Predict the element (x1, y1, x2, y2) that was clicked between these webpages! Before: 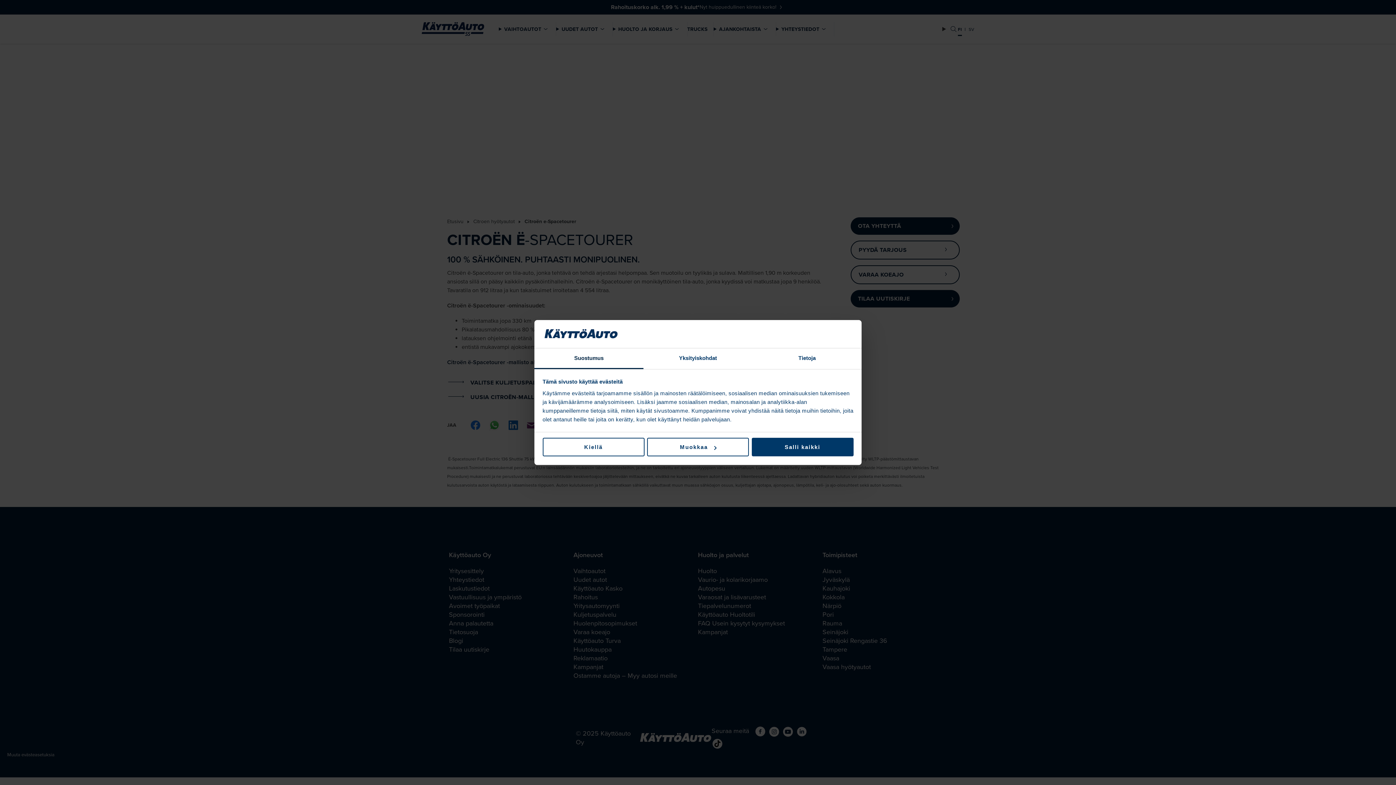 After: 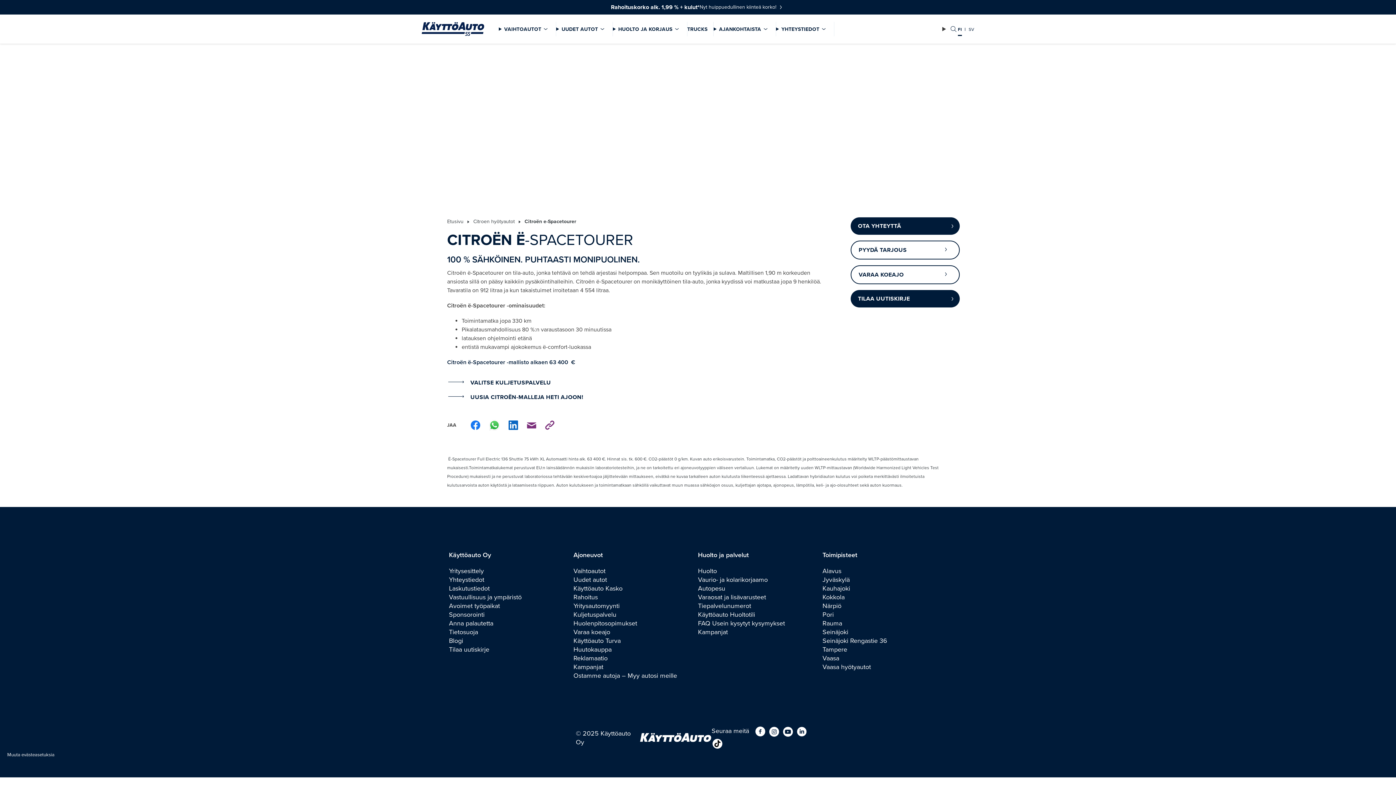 Action: bbox: (751, 438, 853, 456) label: Salli kaikki